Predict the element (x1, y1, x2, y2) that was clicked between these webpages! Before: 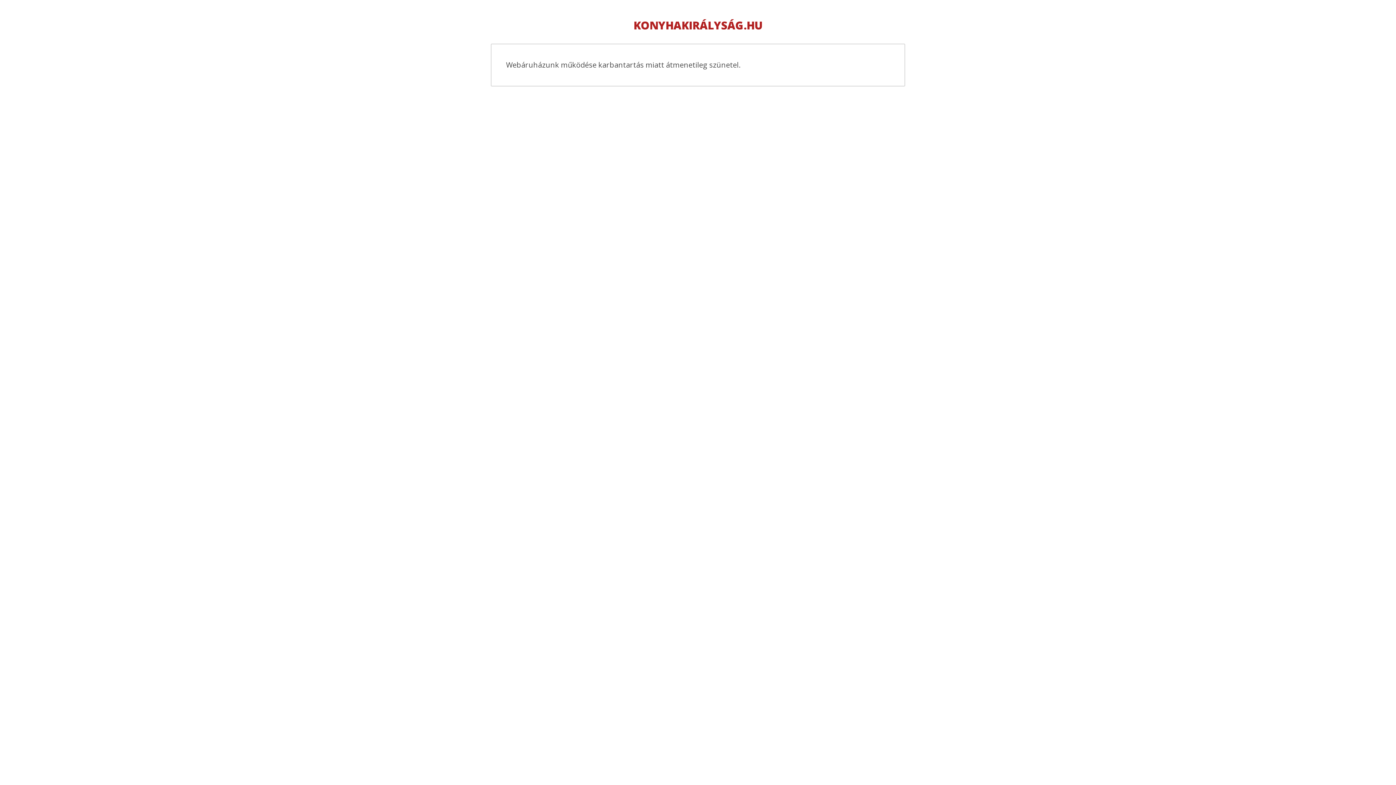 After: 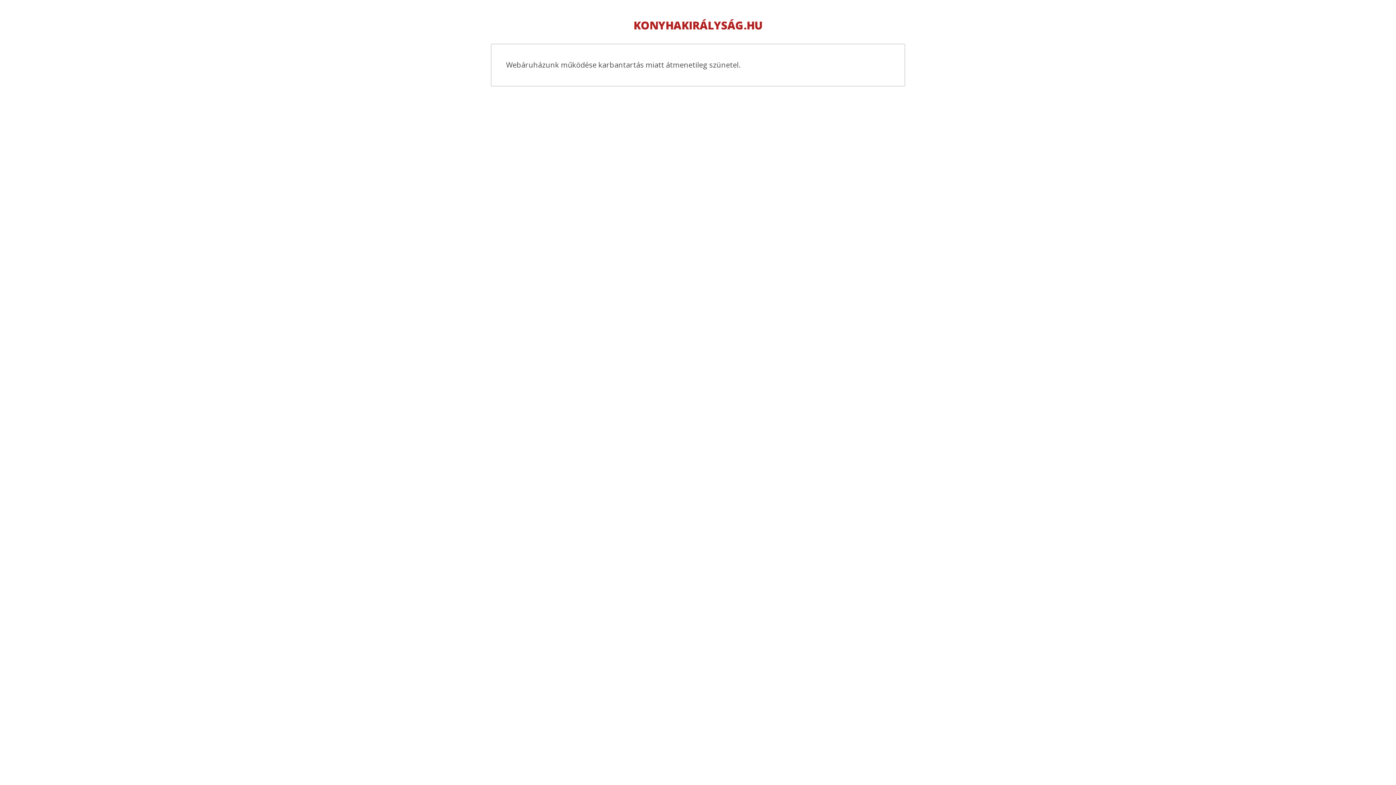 Action: bbox: (633, 17, 762, 32) label: KONYHAKIRÁLYSÁG.HU